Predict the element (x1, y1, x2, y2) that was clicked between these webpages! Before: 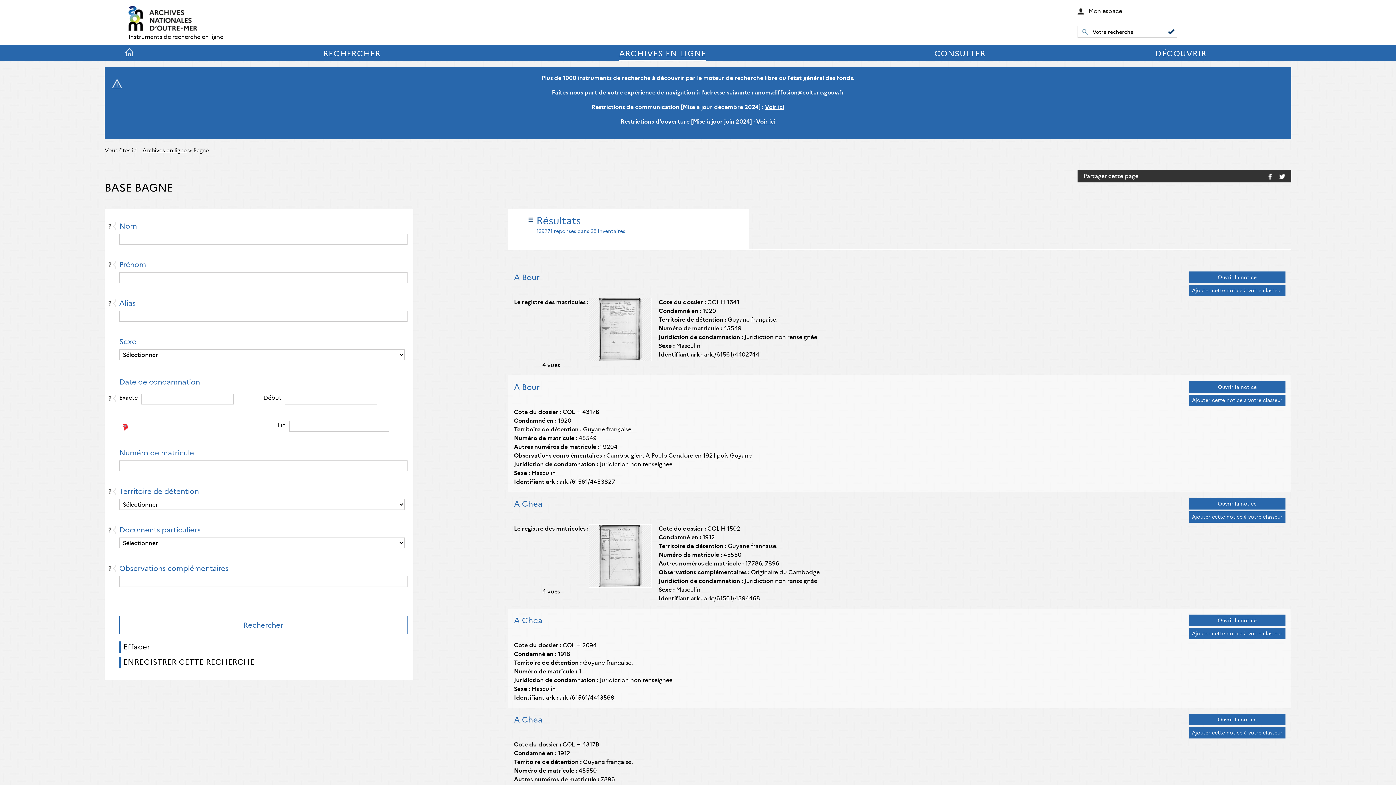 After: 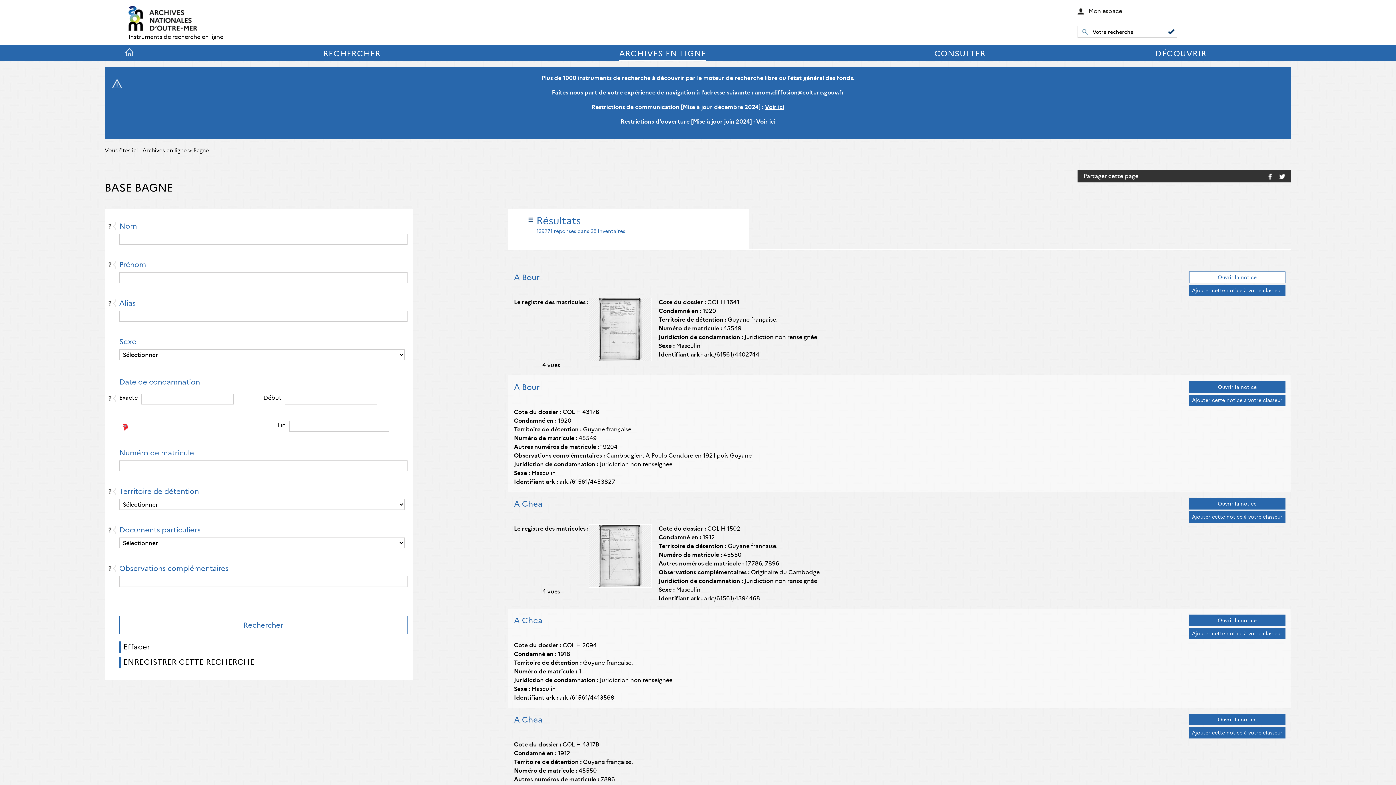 Action: bbox: (1189, 271, 1285, 283) label: Ouvrir la notice